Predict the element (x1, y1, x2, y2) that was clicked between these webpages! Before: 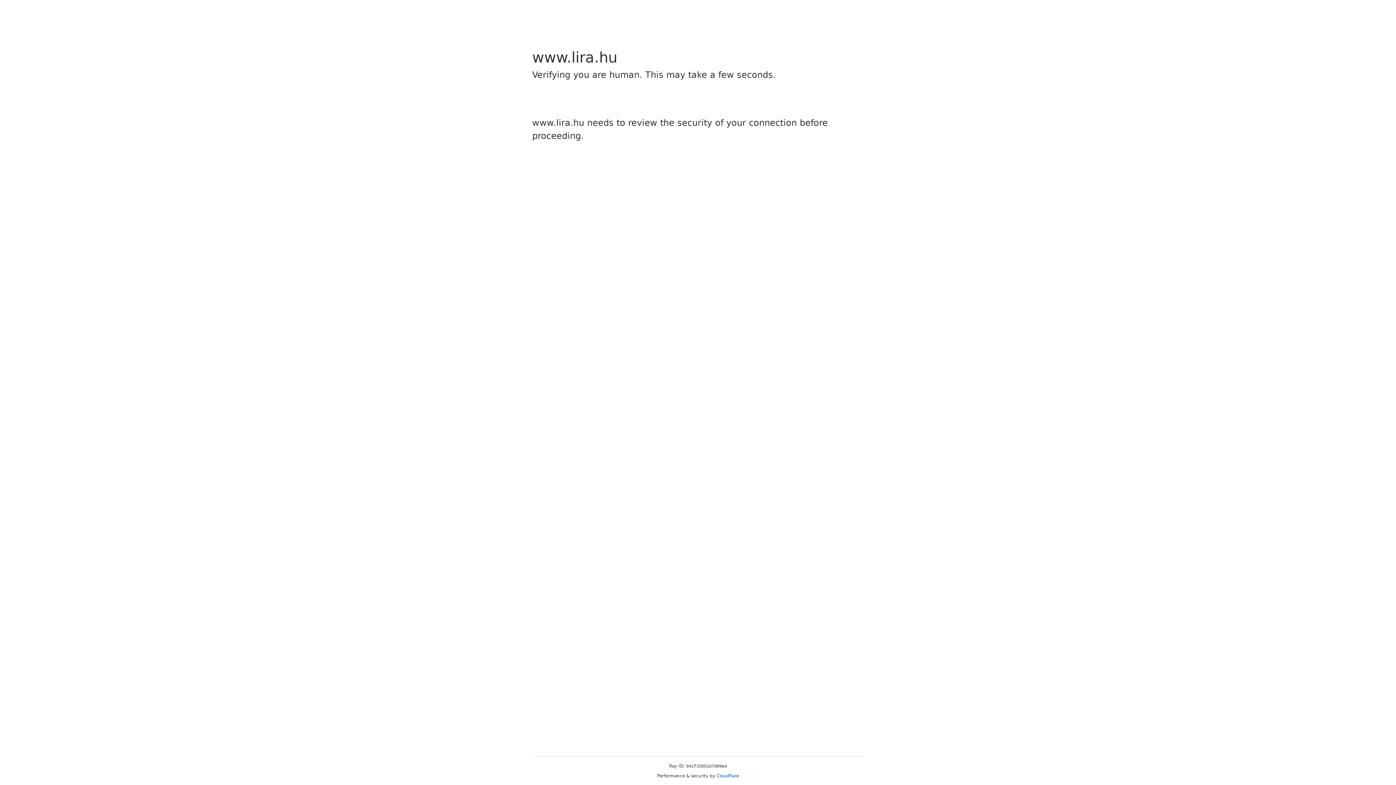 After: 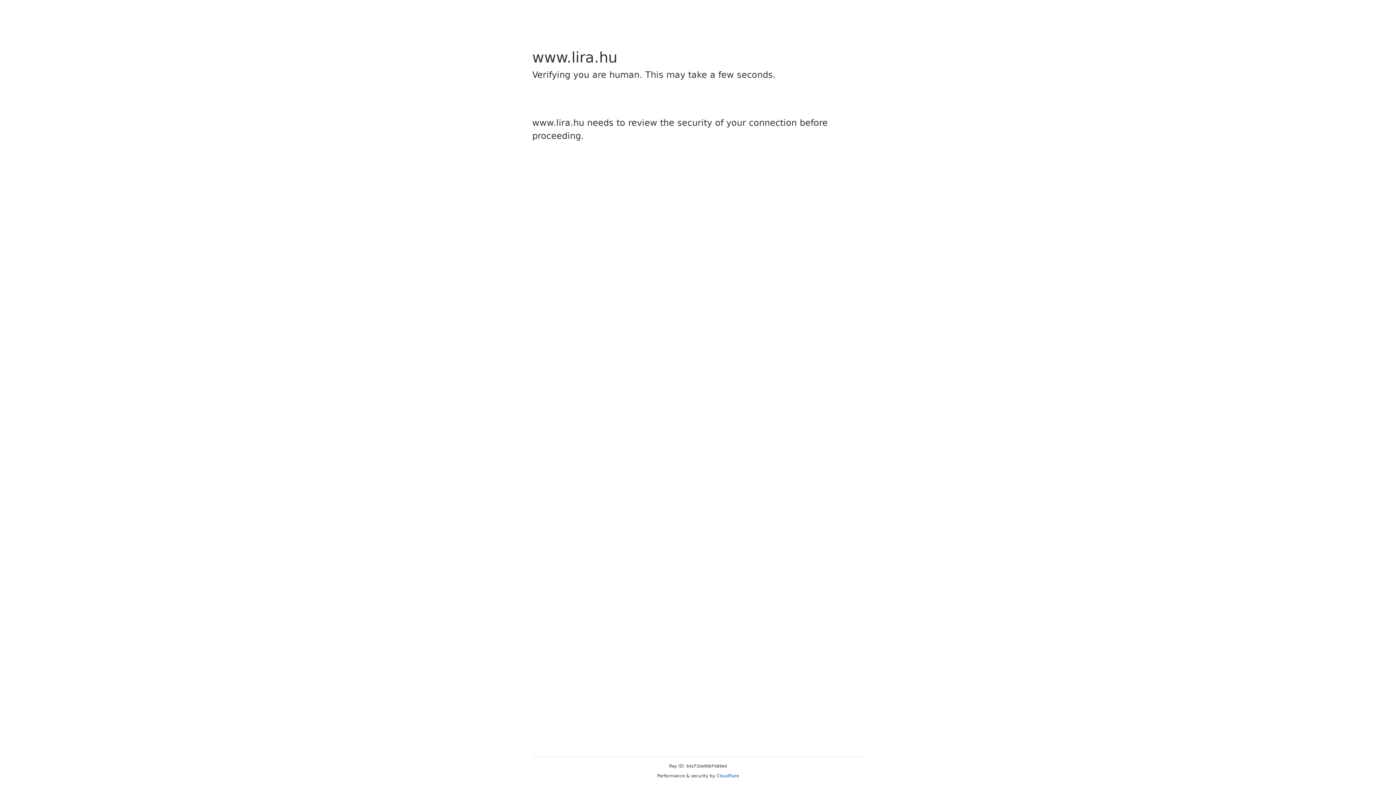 Action: bbox: (716, 773, 739, 778) label: Cloudflare